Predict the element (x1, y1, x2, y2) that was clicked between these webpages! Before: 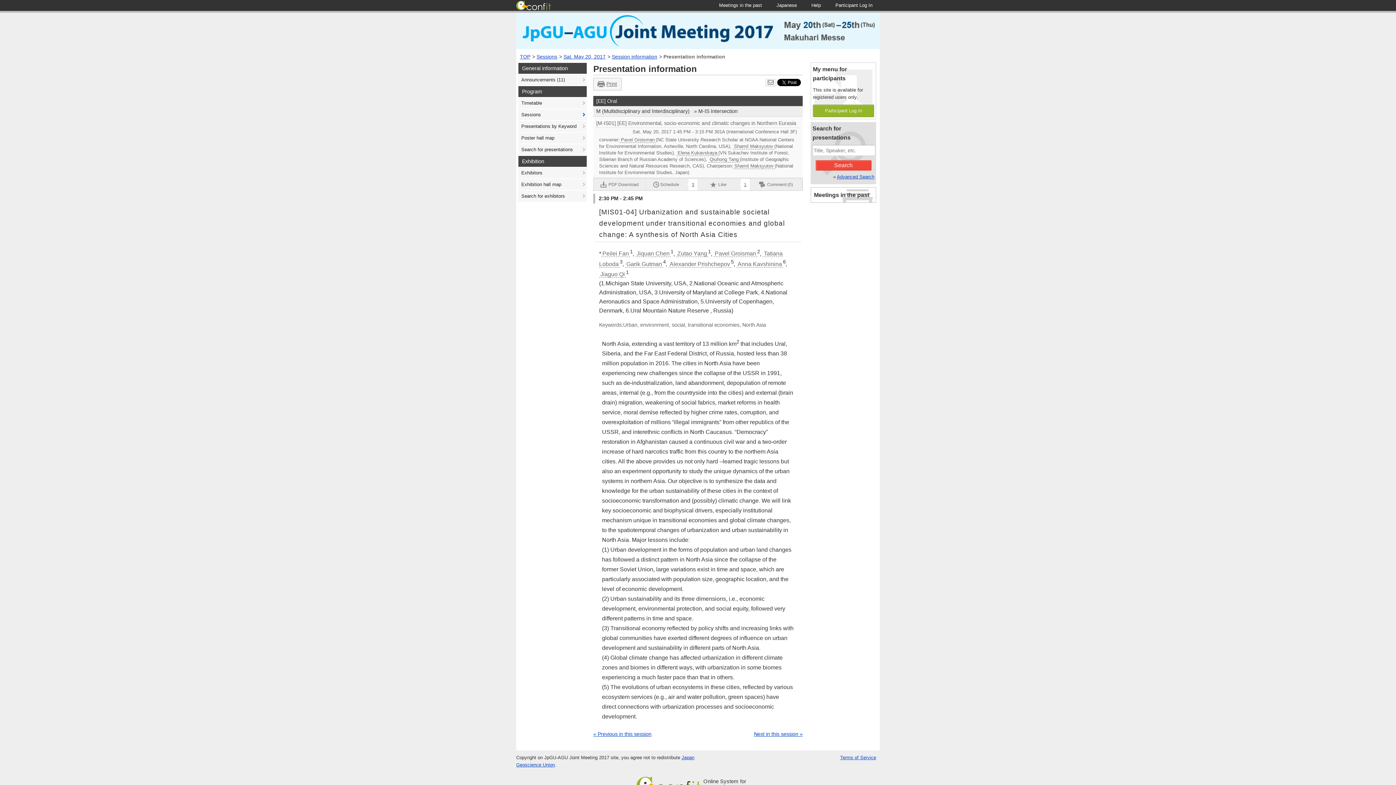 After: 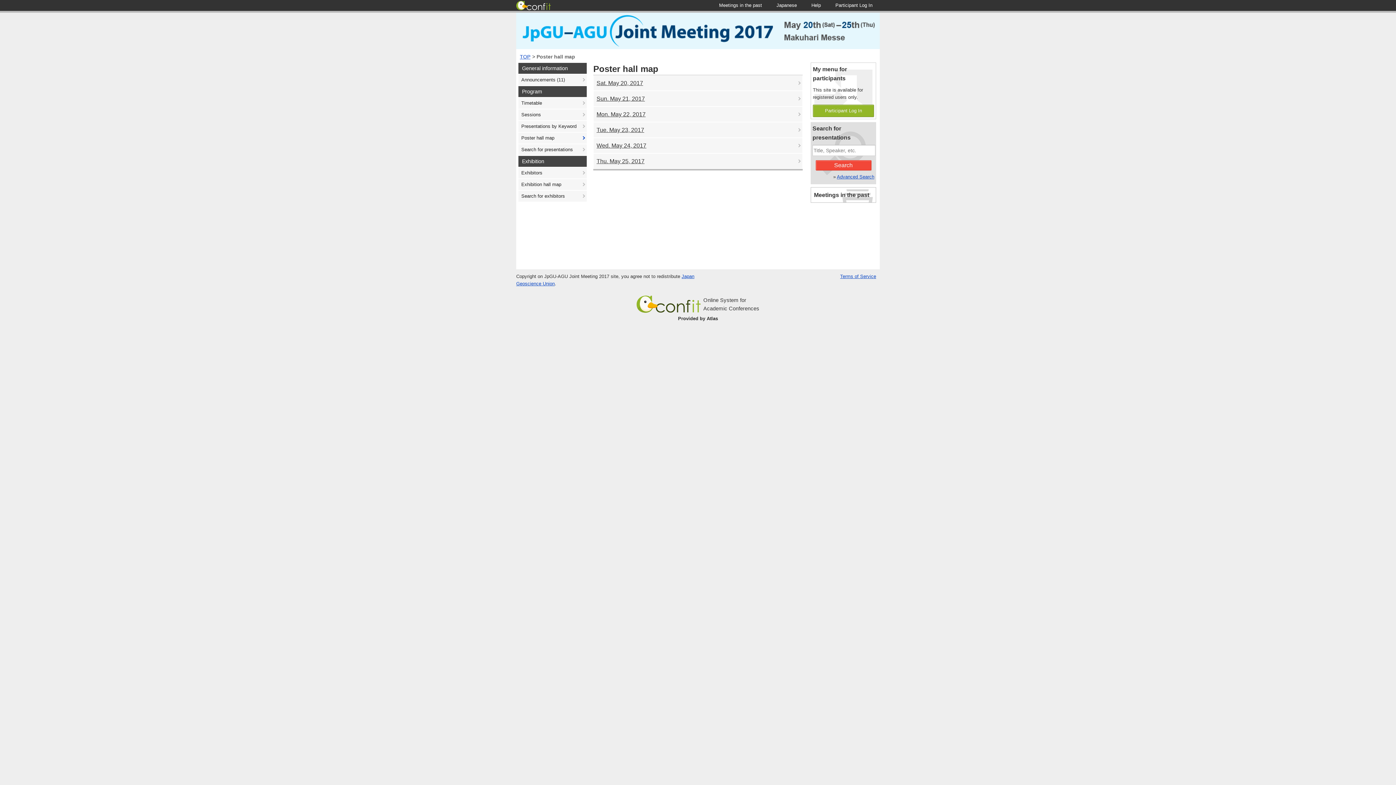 Action: bbox: (518, 132, 586, 143) label: Poster hall map